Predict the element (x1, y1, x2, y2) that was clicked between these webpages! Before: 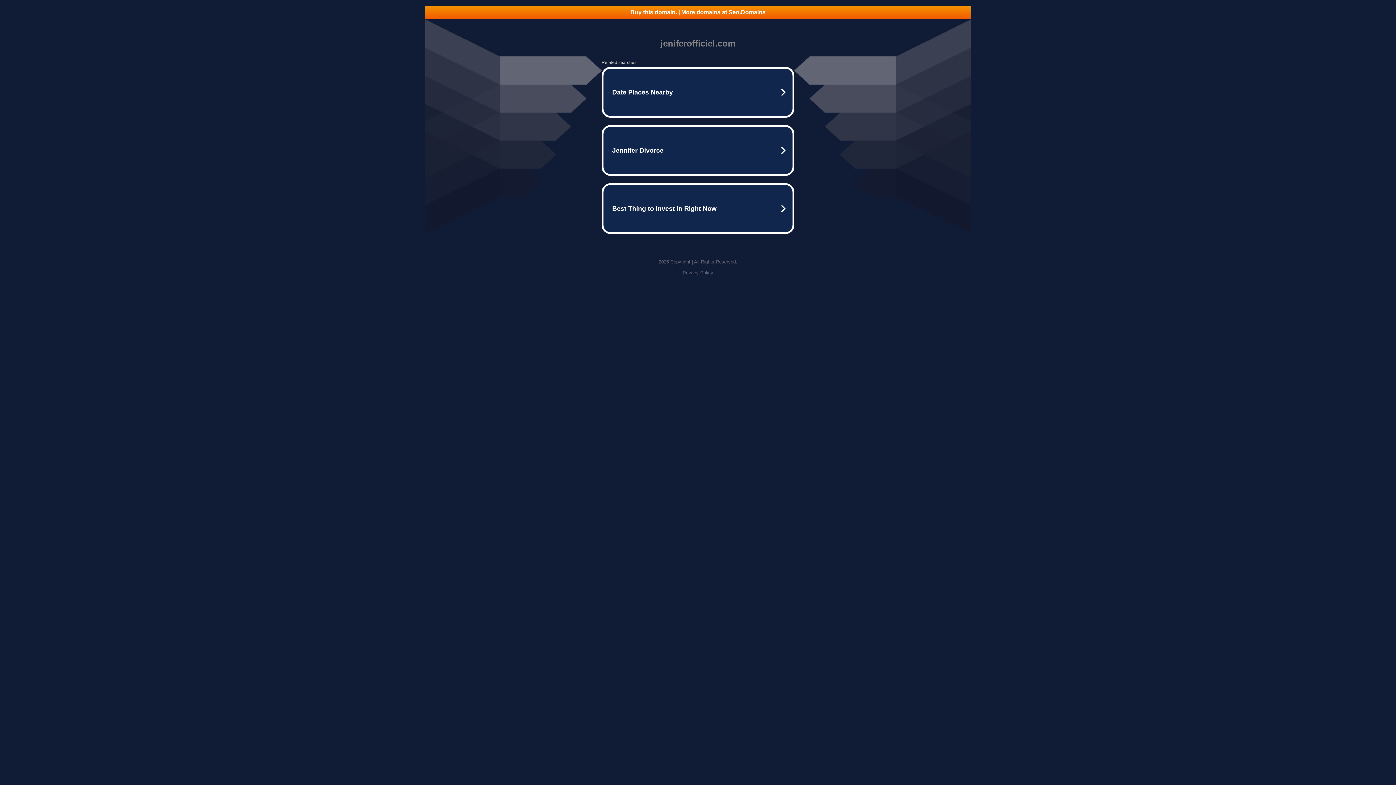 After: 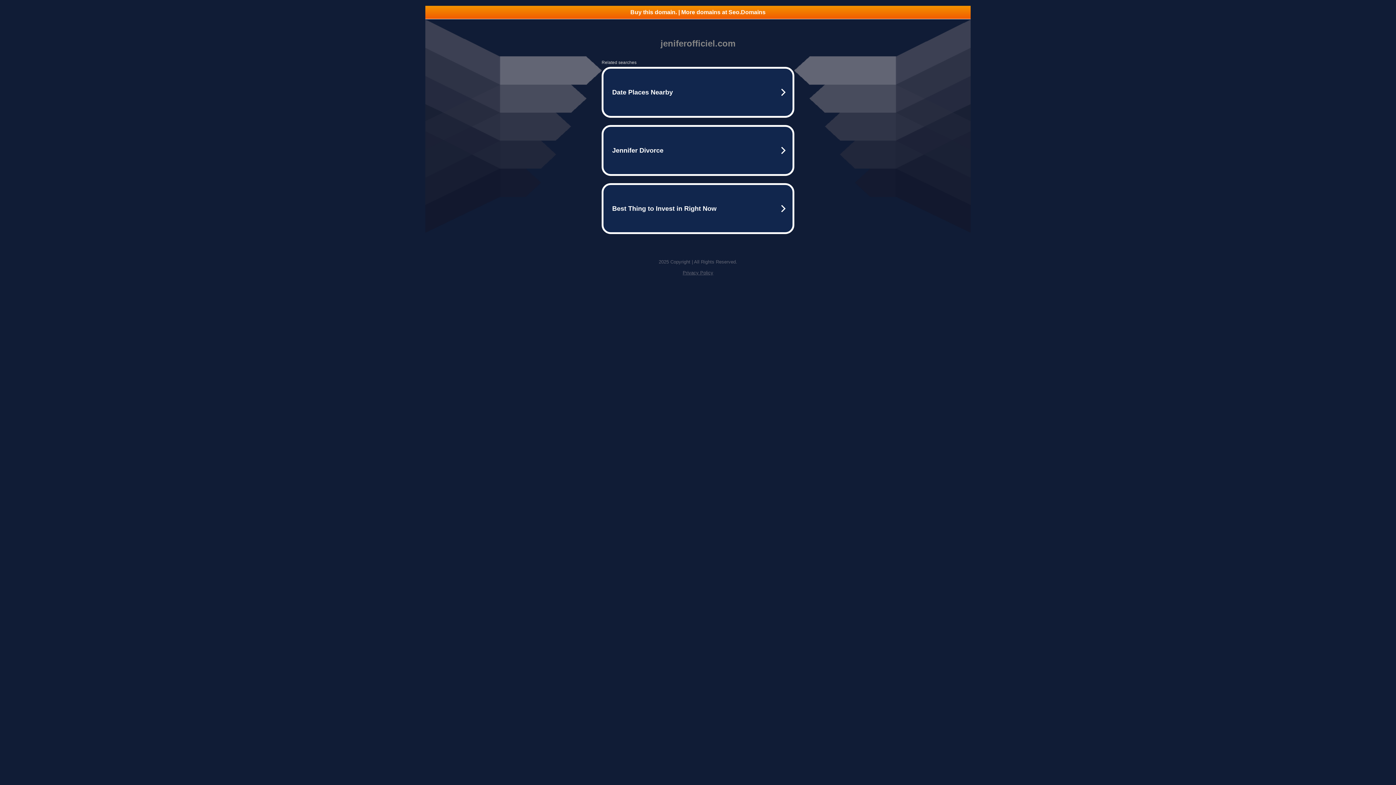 Action: bbox: (425, 5, 970, 18) label: Buy this domain. | More domains at Seo.Domains